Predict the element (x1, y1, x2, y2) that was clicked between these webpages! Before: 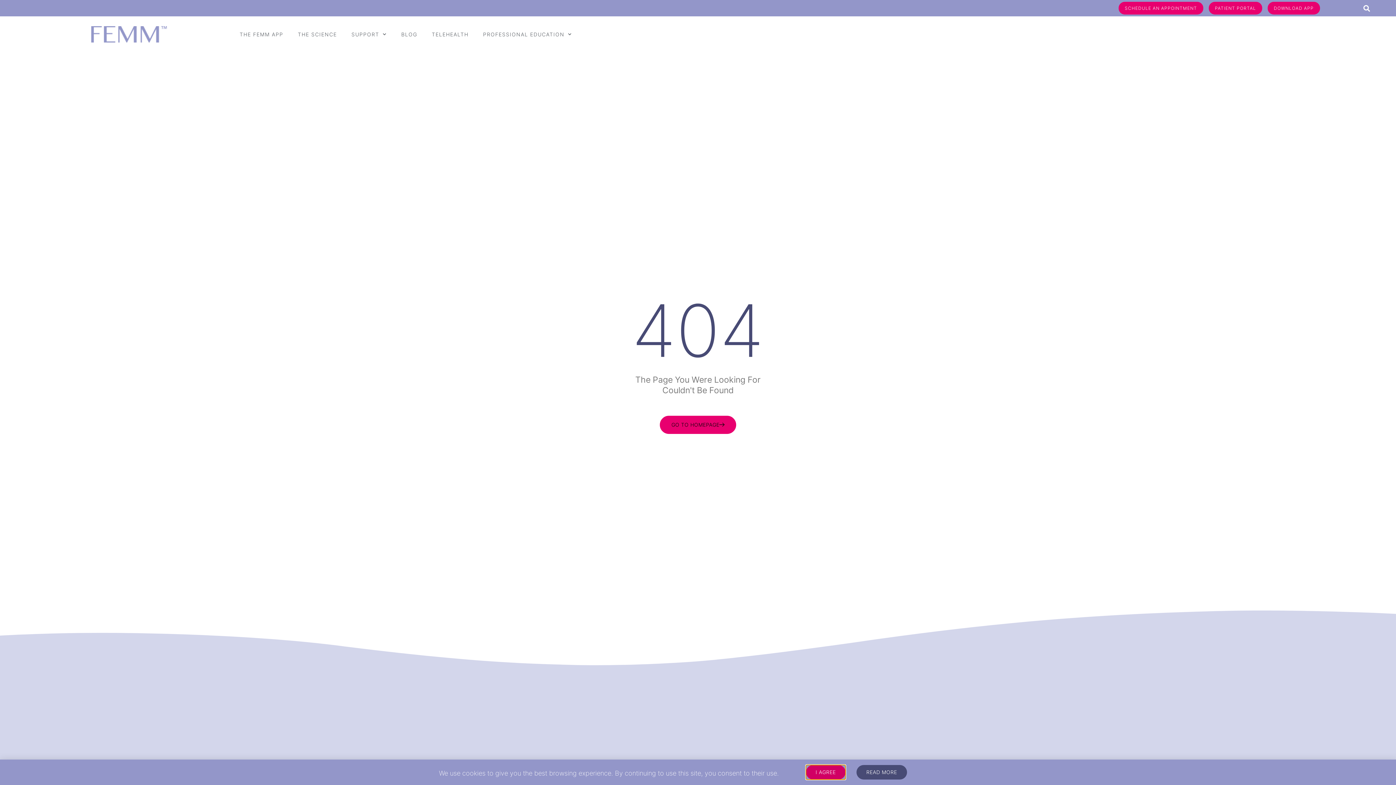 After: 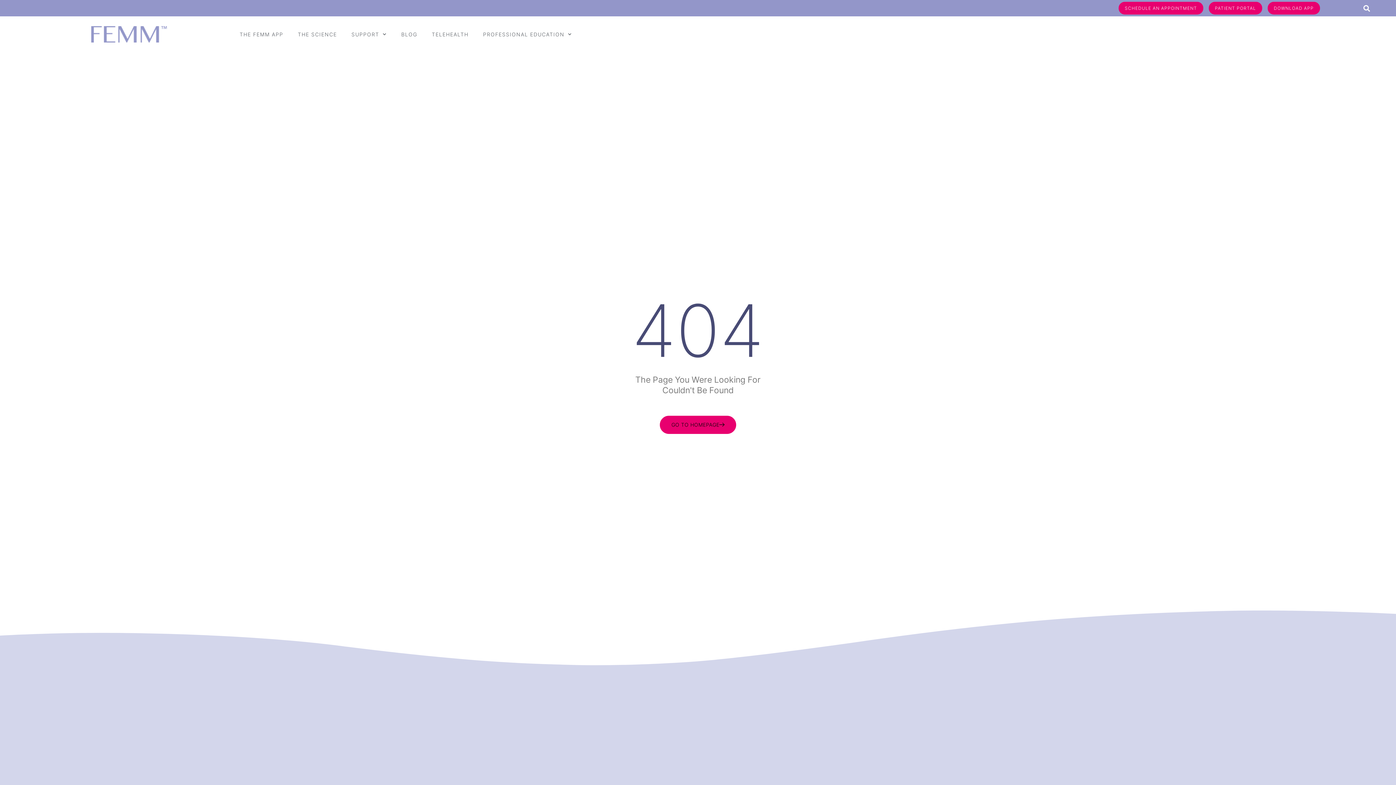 Action: bbox: (806, 765, 845, 780) label: I AGREE